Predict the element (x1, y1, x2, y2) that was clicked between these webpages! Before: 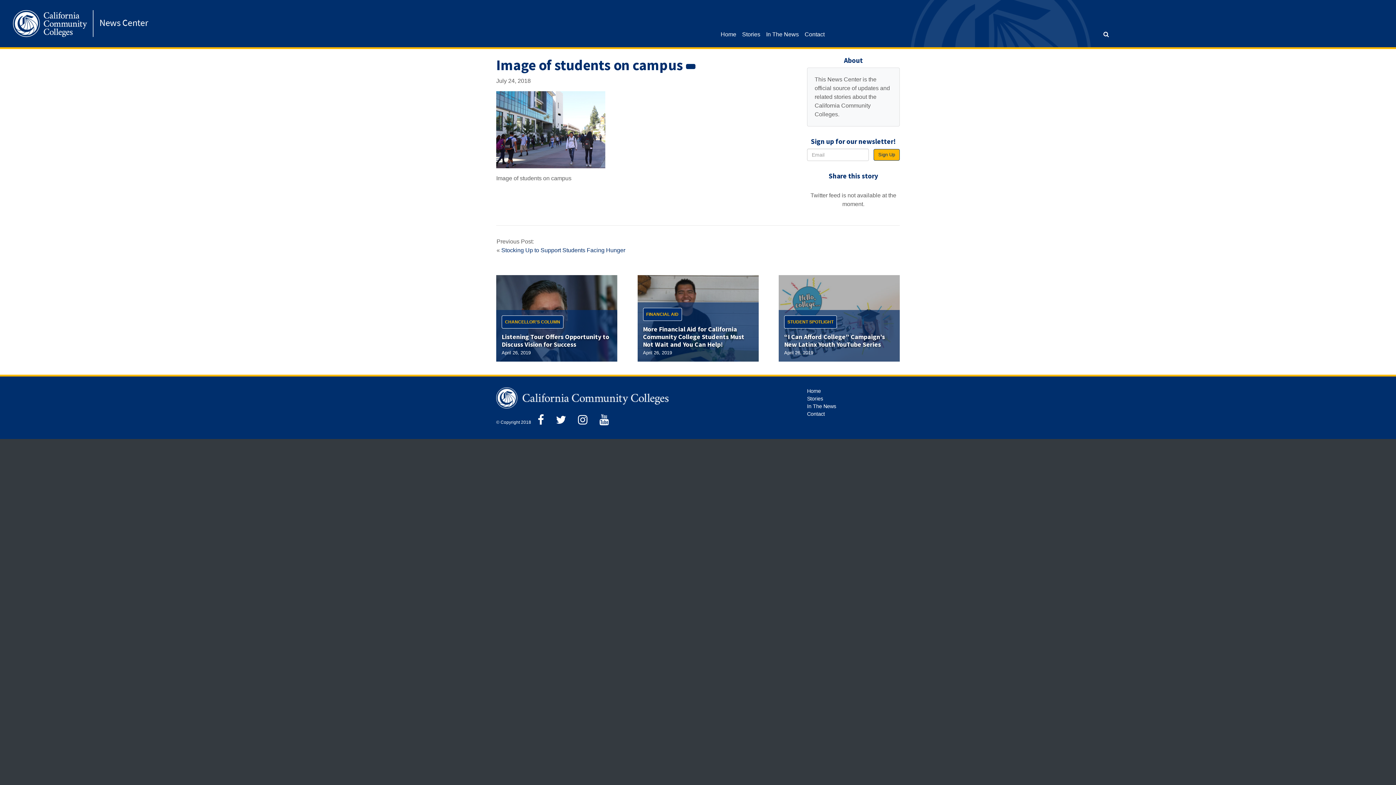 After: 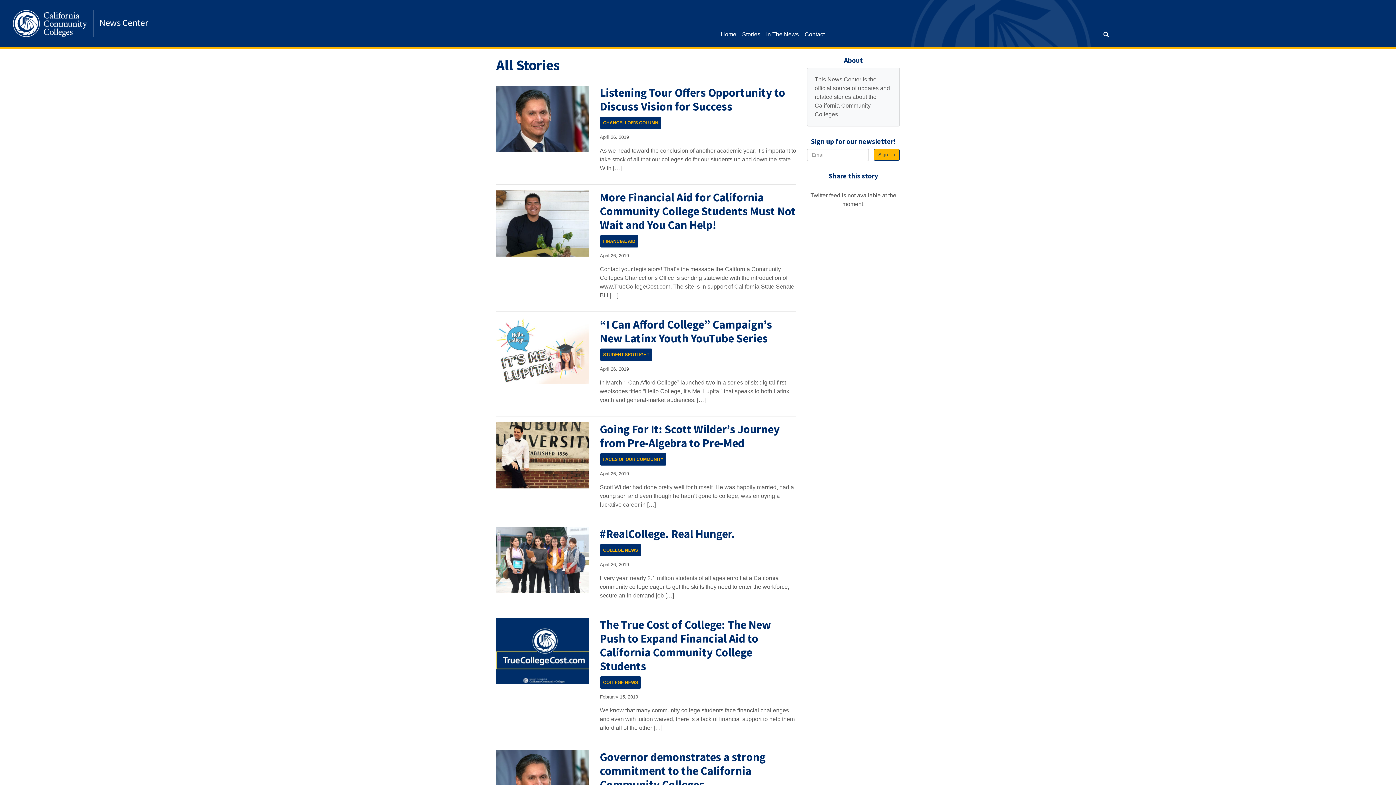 Action: label: Stories bbox: (807, 395, 823, 401)